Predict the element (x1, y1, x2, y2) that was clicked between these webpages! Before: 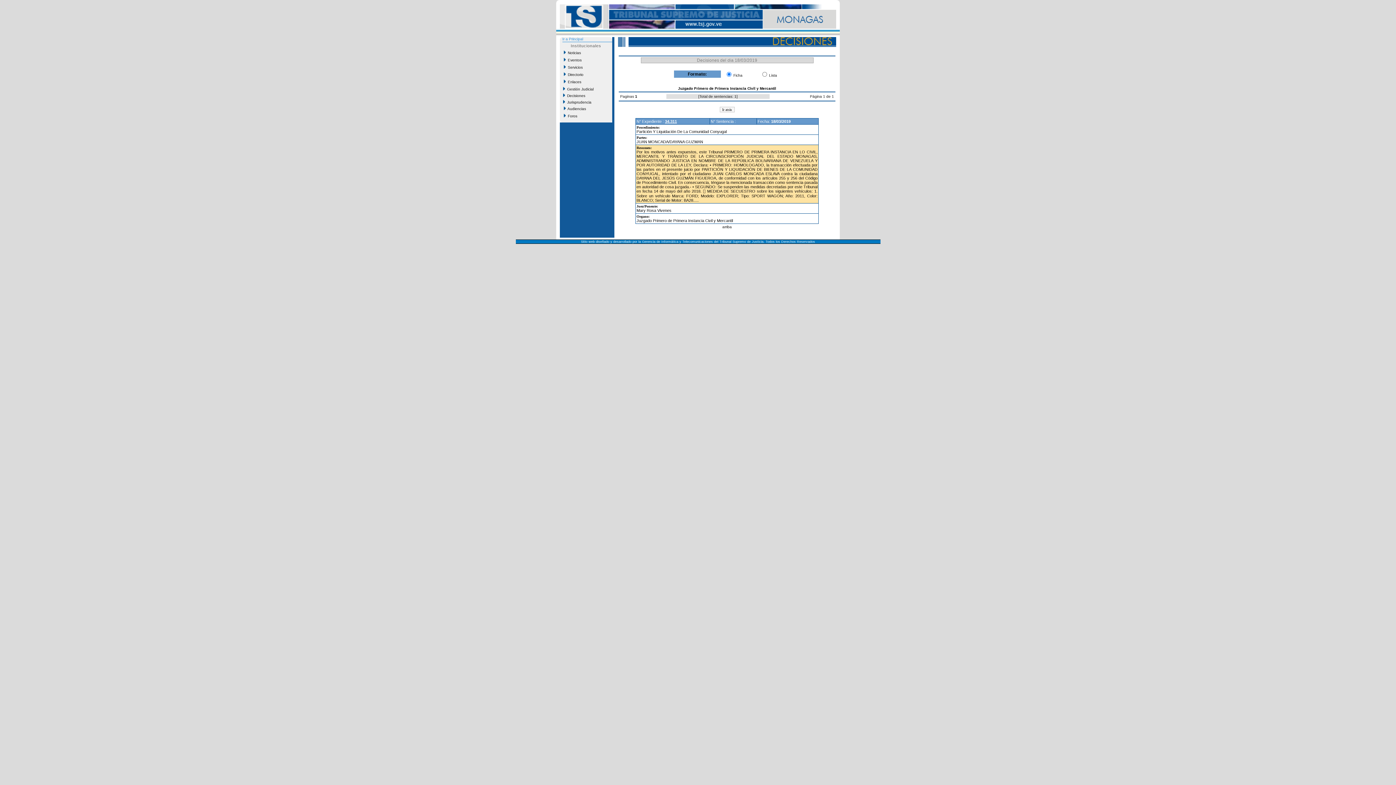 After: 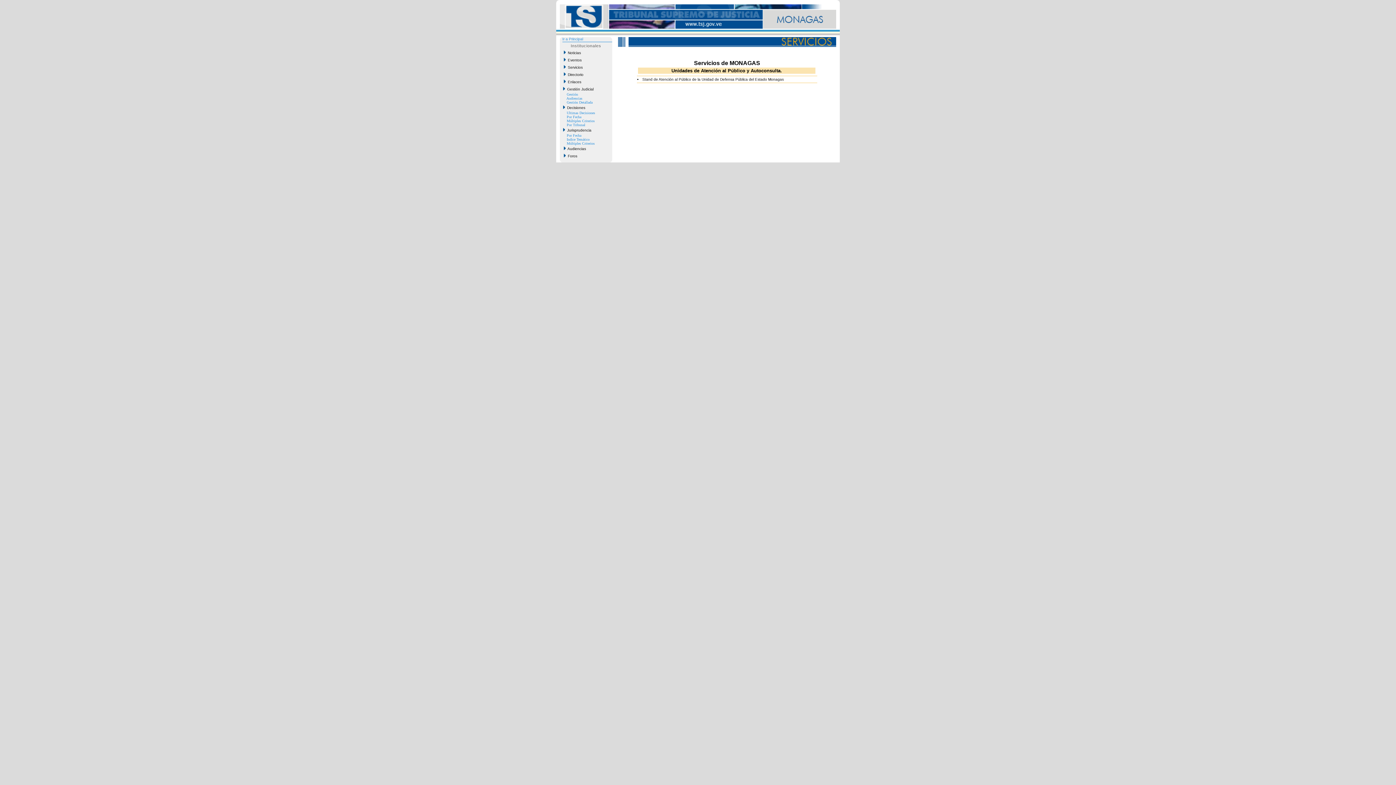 Action: label:   Servicios bbox: (562, 64, 609, 70)